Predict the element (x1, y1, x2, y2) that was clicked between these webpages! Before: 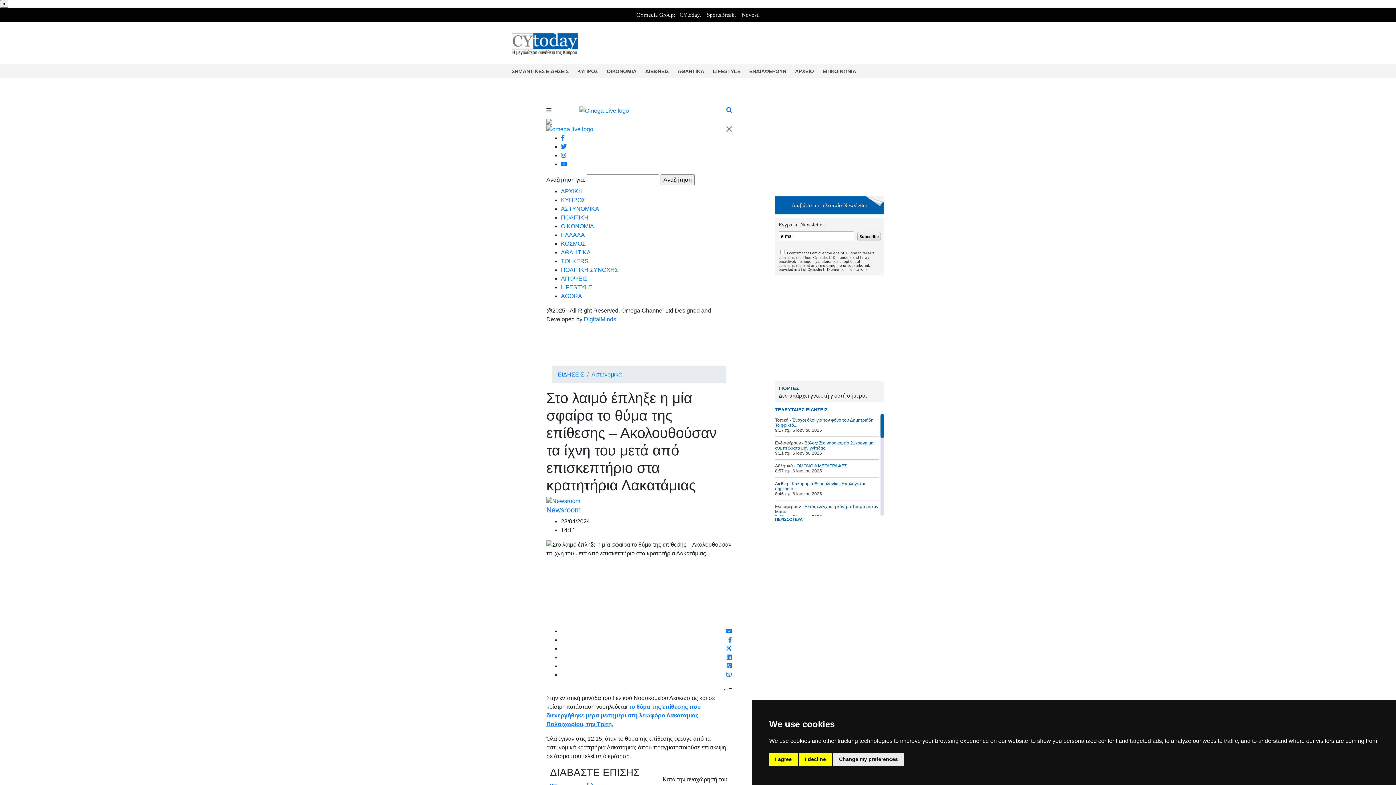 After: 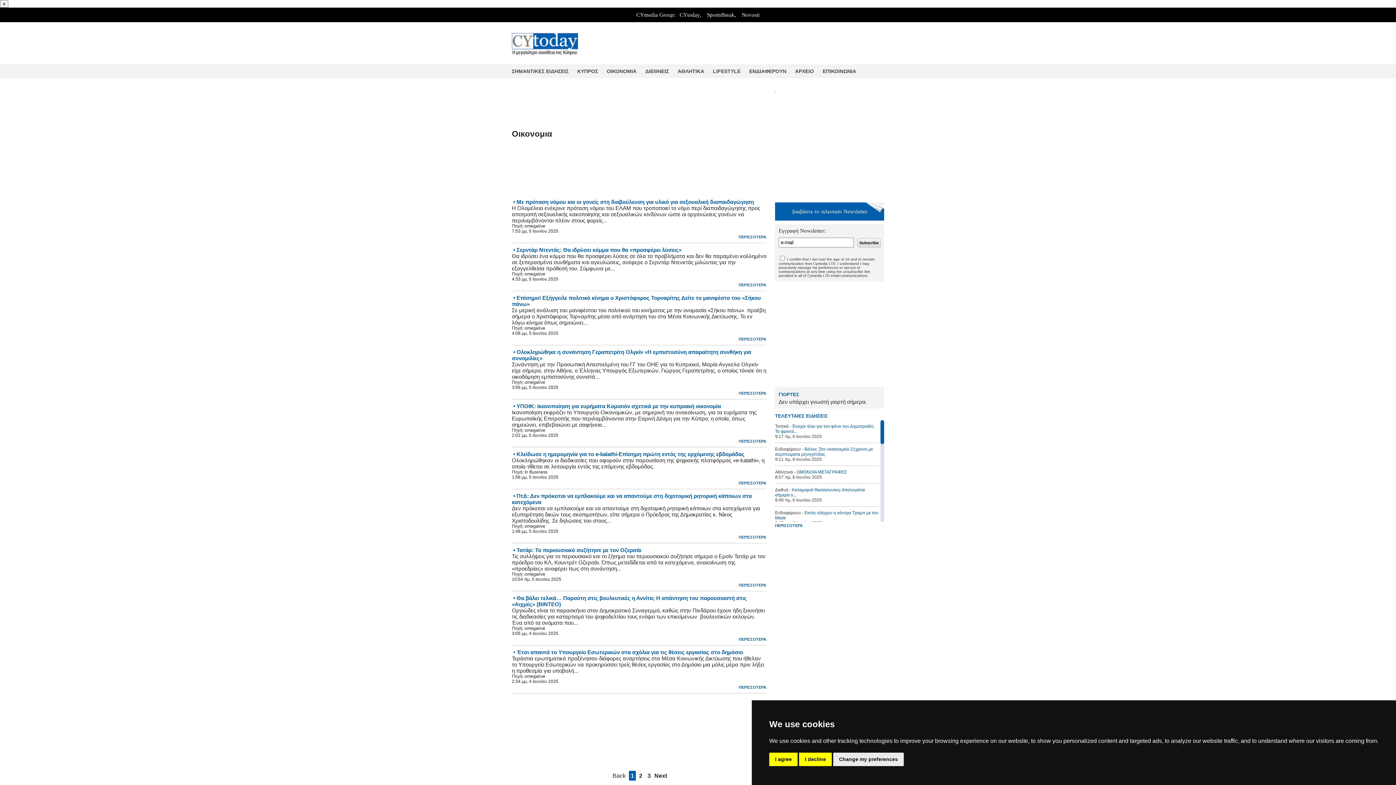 Action: bbox: (606, 64, 645, 78) label: ΟΙΚΟΝΟΜΙΑ